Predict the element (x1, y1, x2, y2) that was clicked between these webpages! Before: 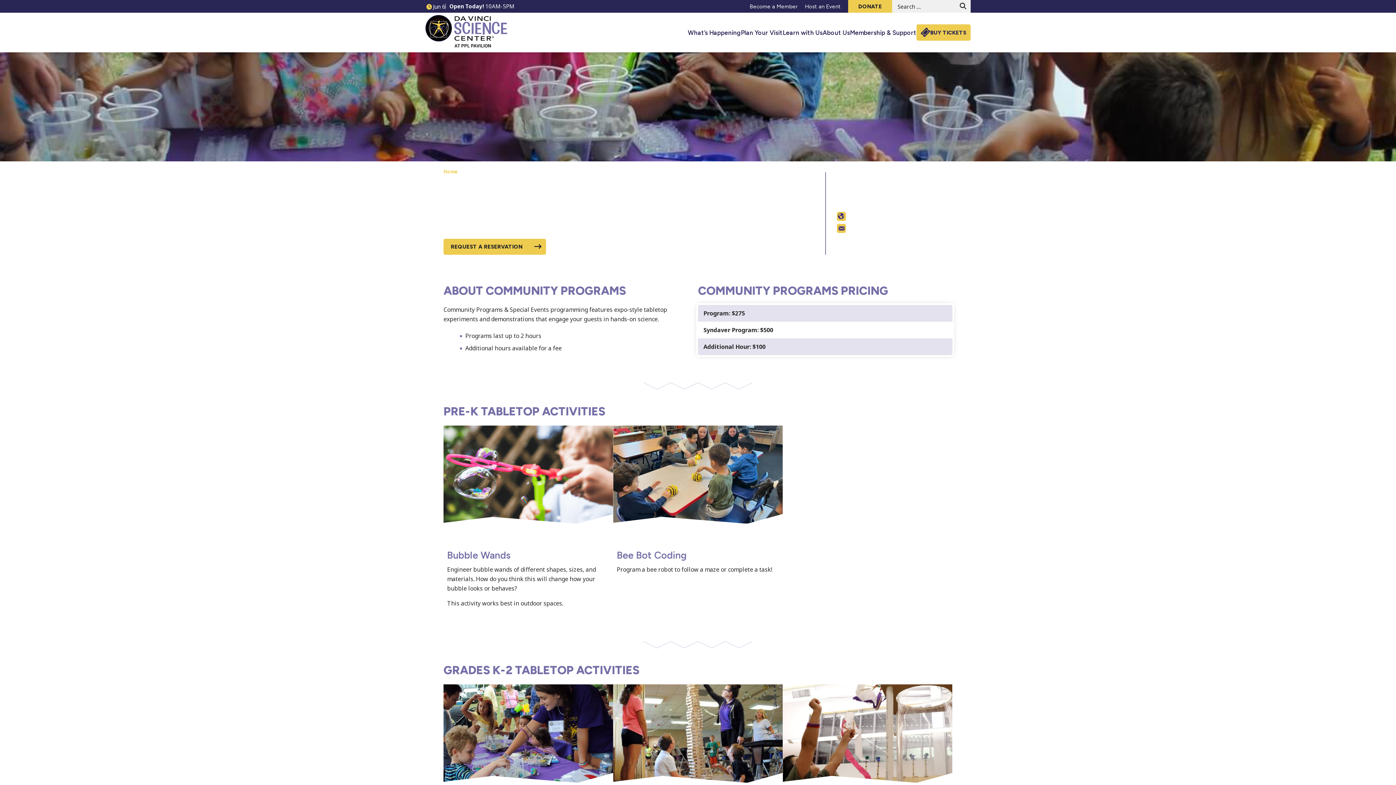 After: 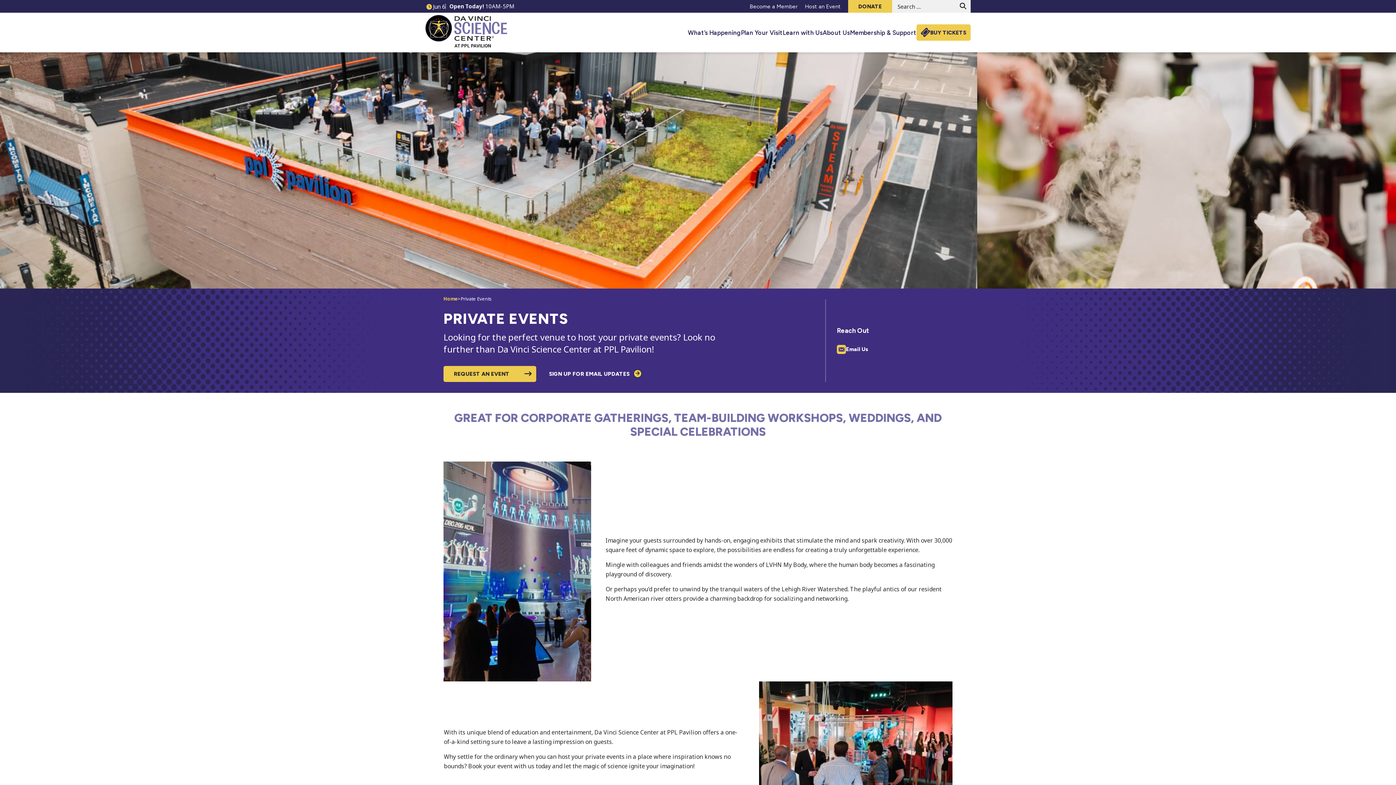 Action: bbox: (801, 0, 844, 12) label: Host an Event